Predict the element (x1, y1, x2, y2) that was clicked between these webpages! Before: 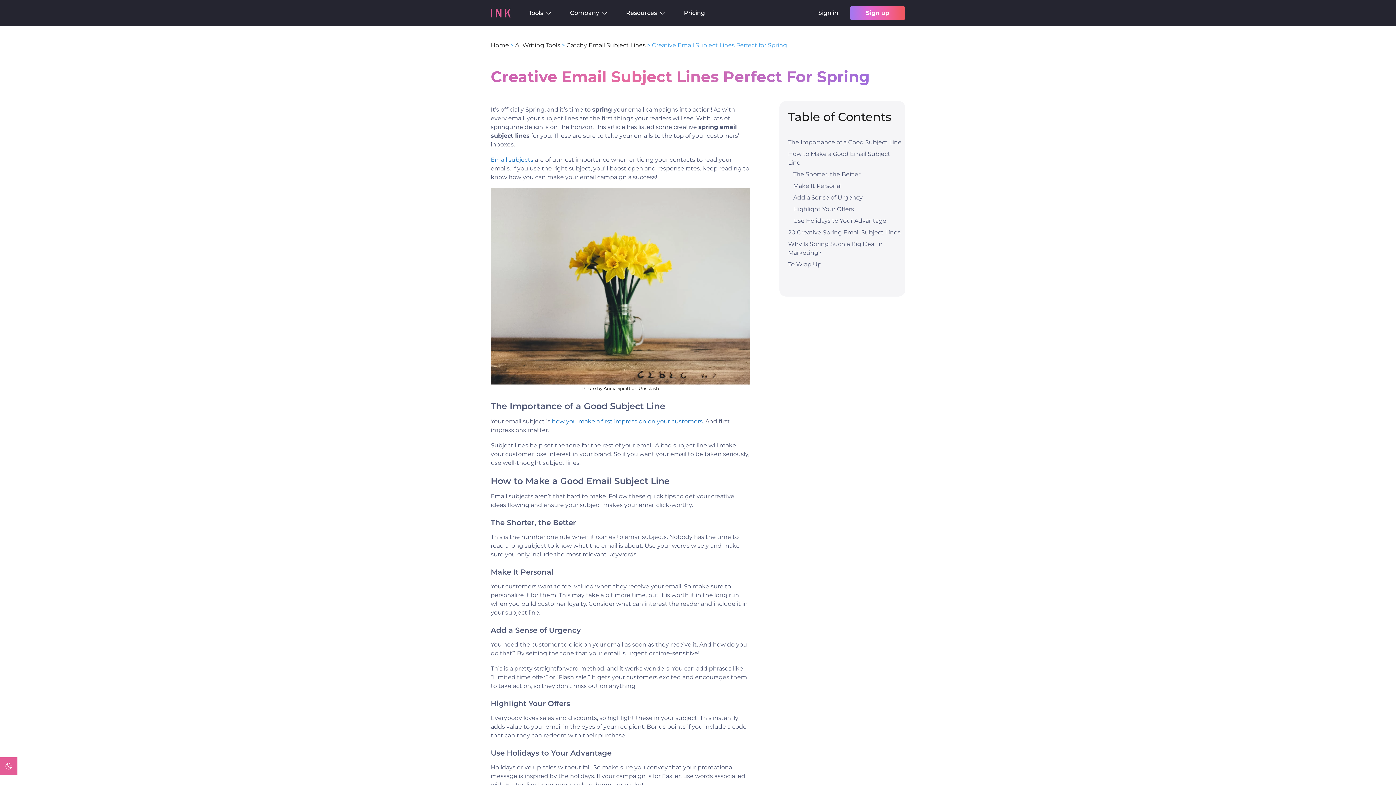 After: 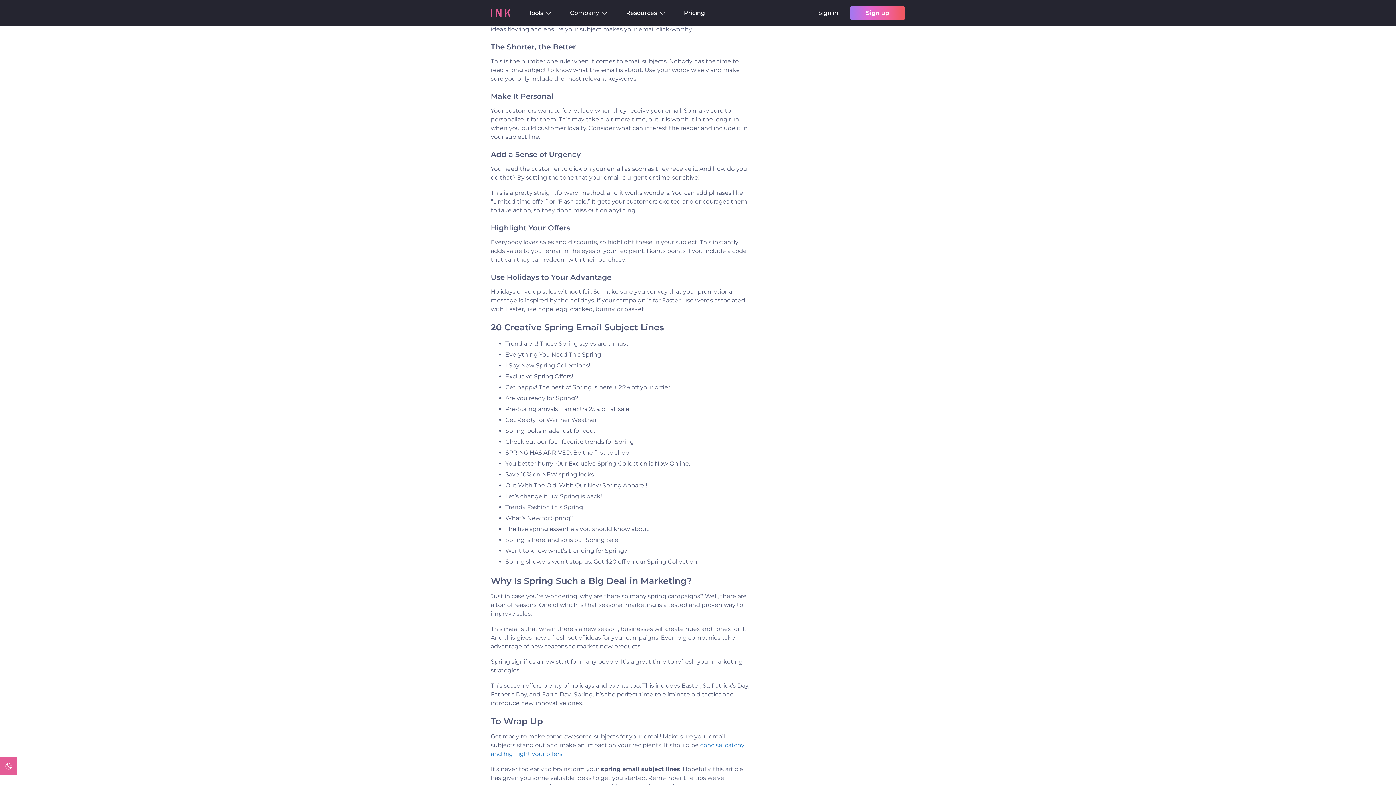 Action: bbox: (788, 149, 901, 168) label: How to Make a Good Email Subject Line